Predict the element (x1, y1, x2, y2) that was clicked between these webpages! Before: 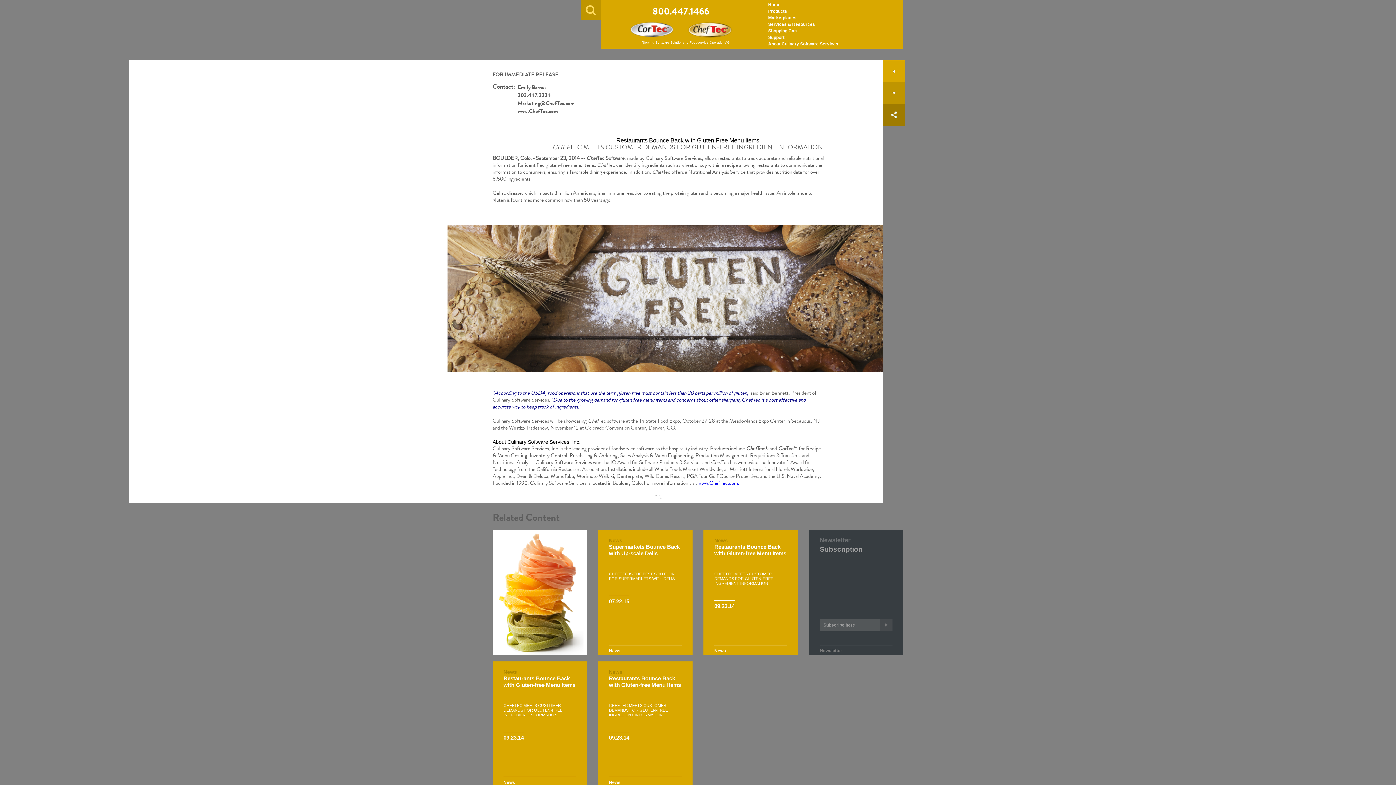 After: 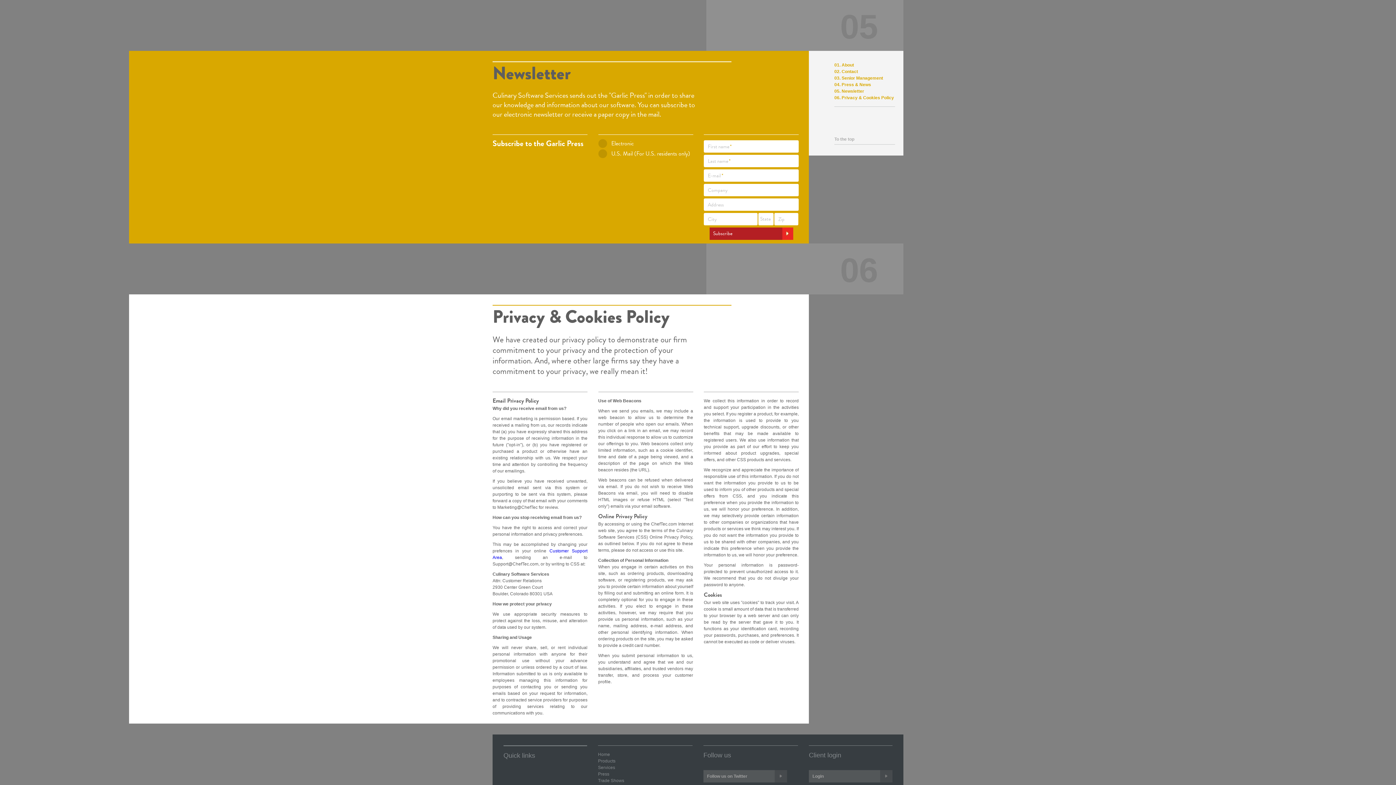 Action: label: Subscribe here bbox: (820, 619, 892, 631)